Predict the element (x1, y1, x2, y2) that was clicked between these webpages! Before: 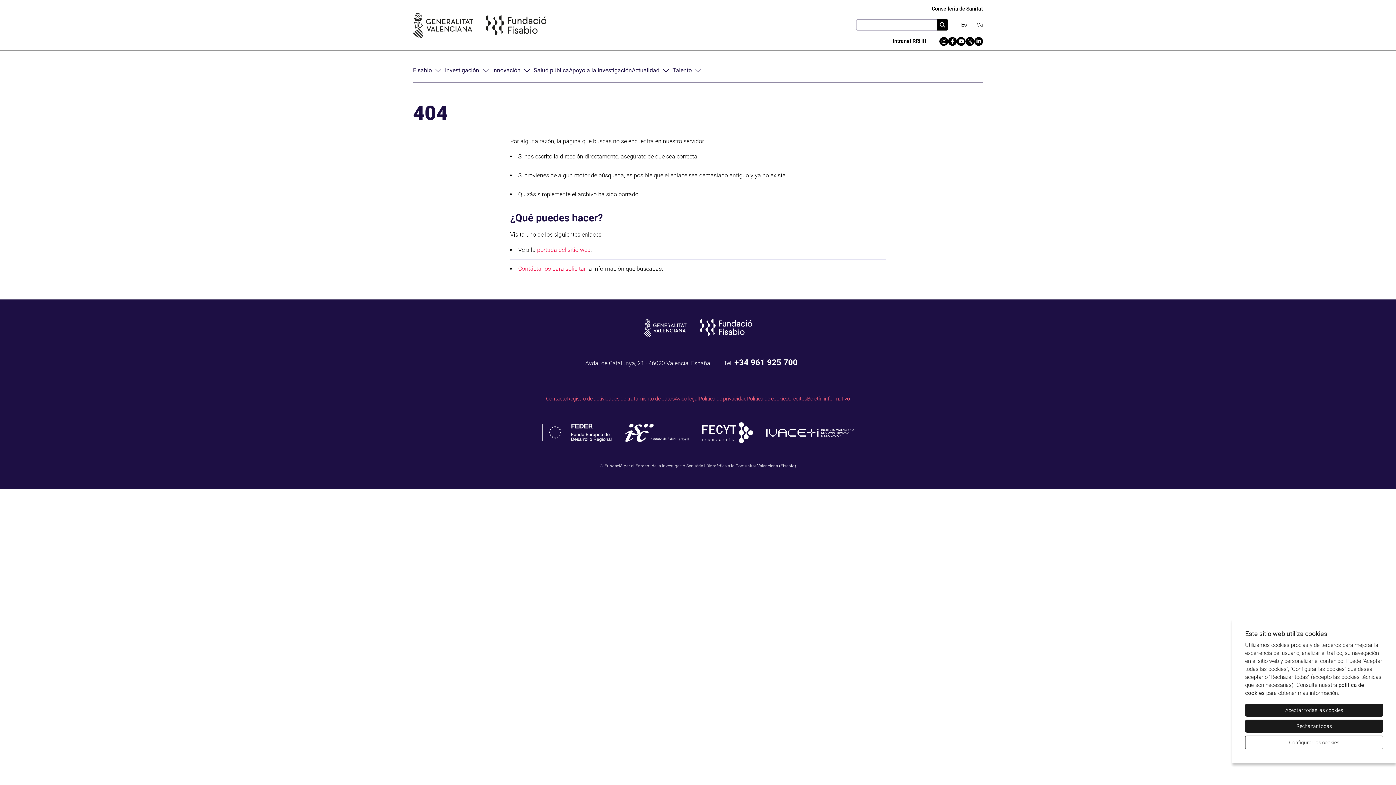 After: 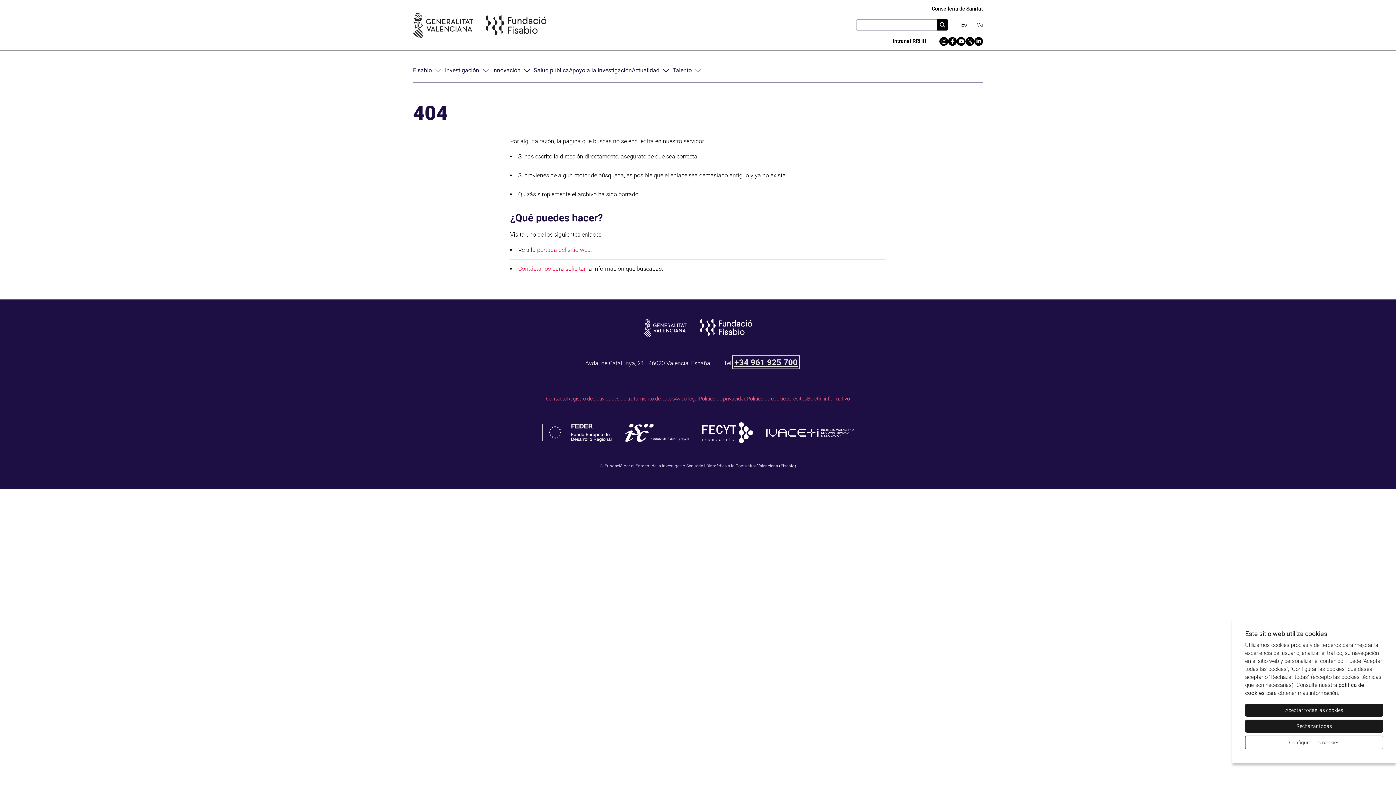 Action: bbox: (734, 357, 797, 367) label: +34 961 925 700